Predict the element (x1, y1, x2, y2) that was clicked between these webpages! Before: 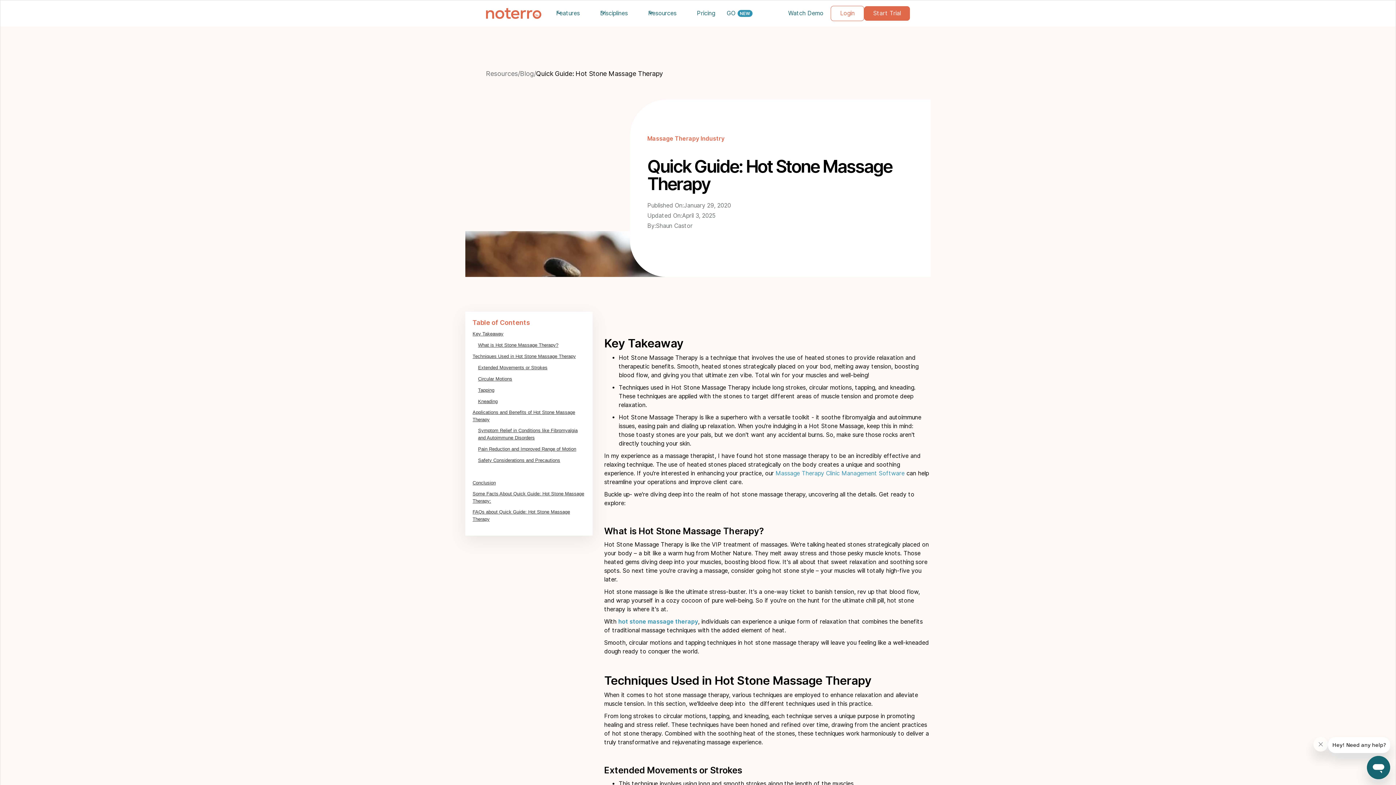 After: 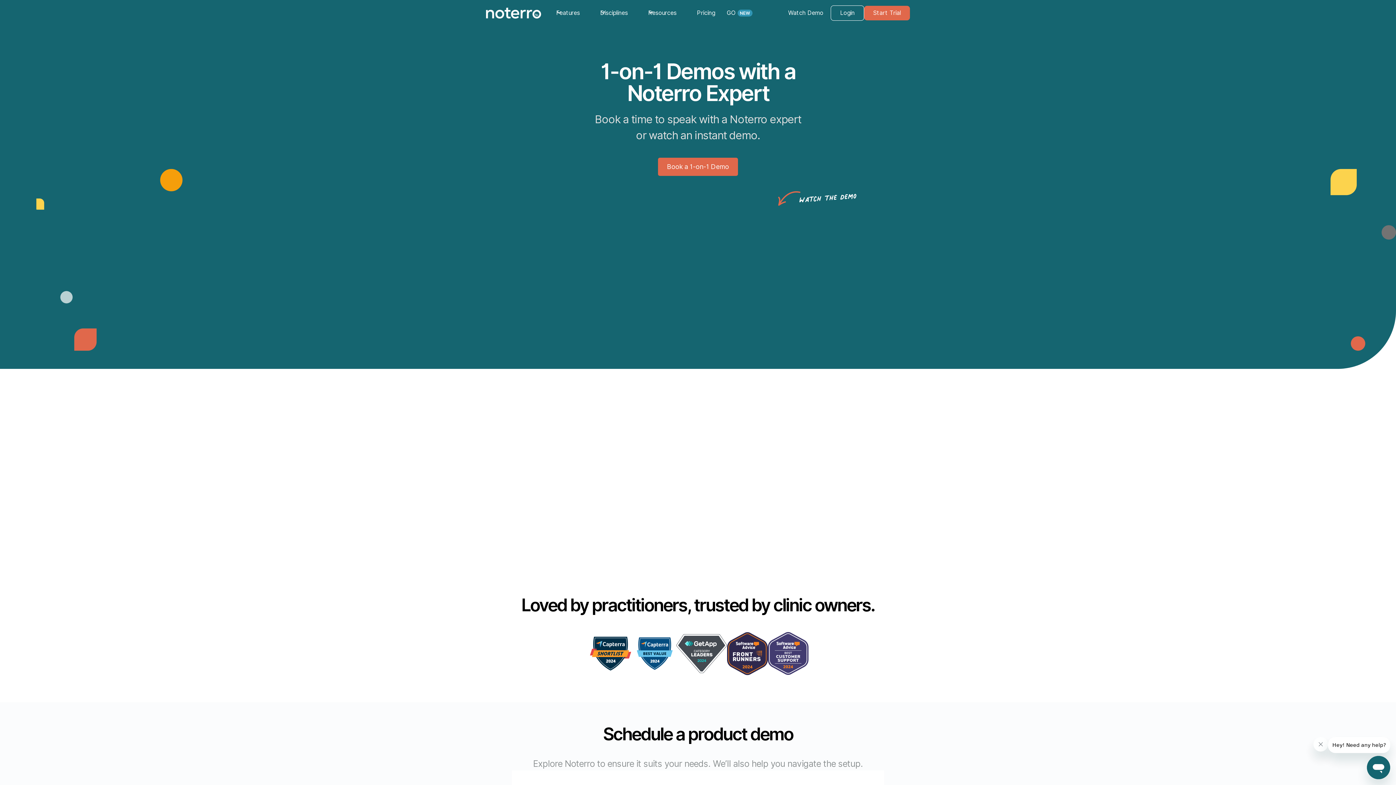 Action: label: Watch Demo bbox: (779, 6, 830, 20)